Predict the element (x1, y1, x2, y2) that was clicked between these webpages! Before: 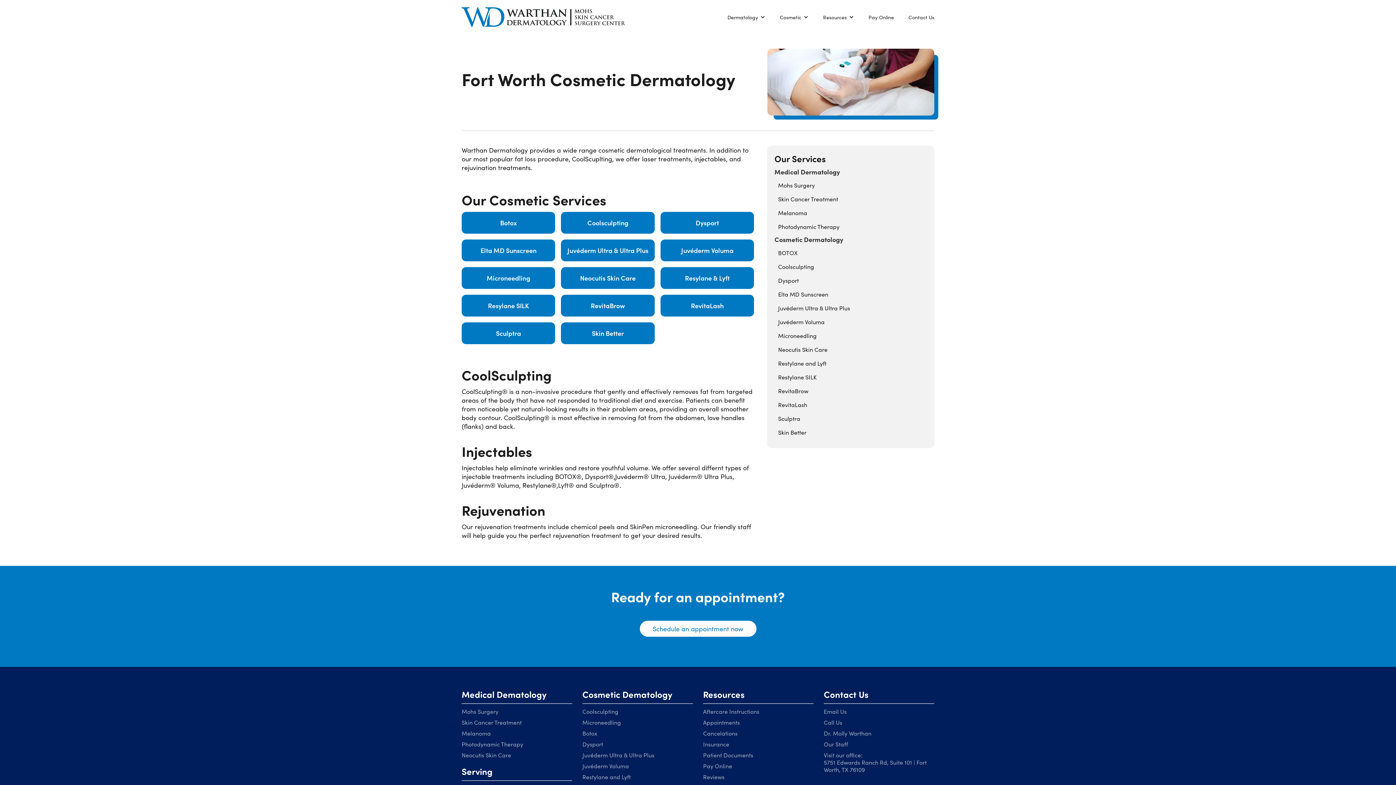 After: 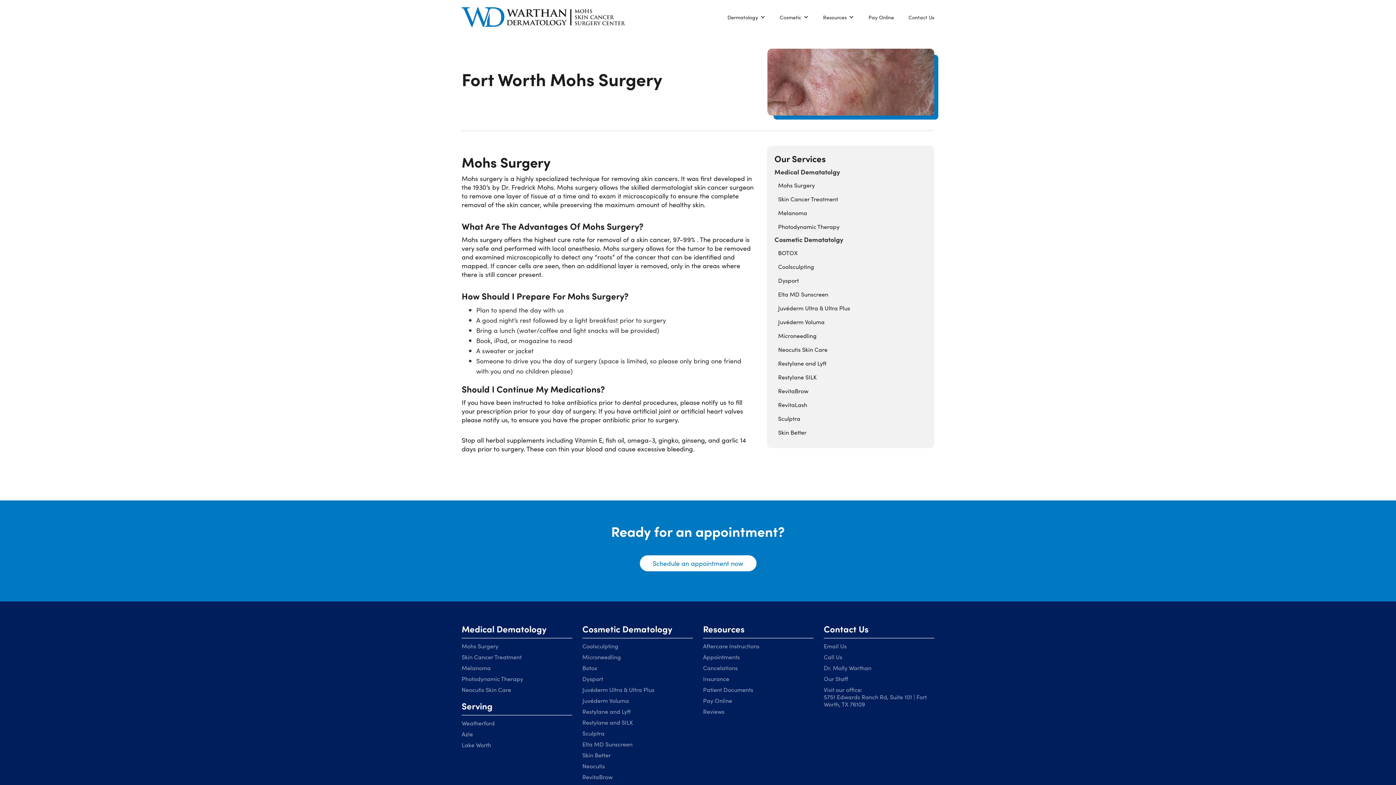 Action: label: Mohs Surgery bbox: (778, 181, 815, 189)